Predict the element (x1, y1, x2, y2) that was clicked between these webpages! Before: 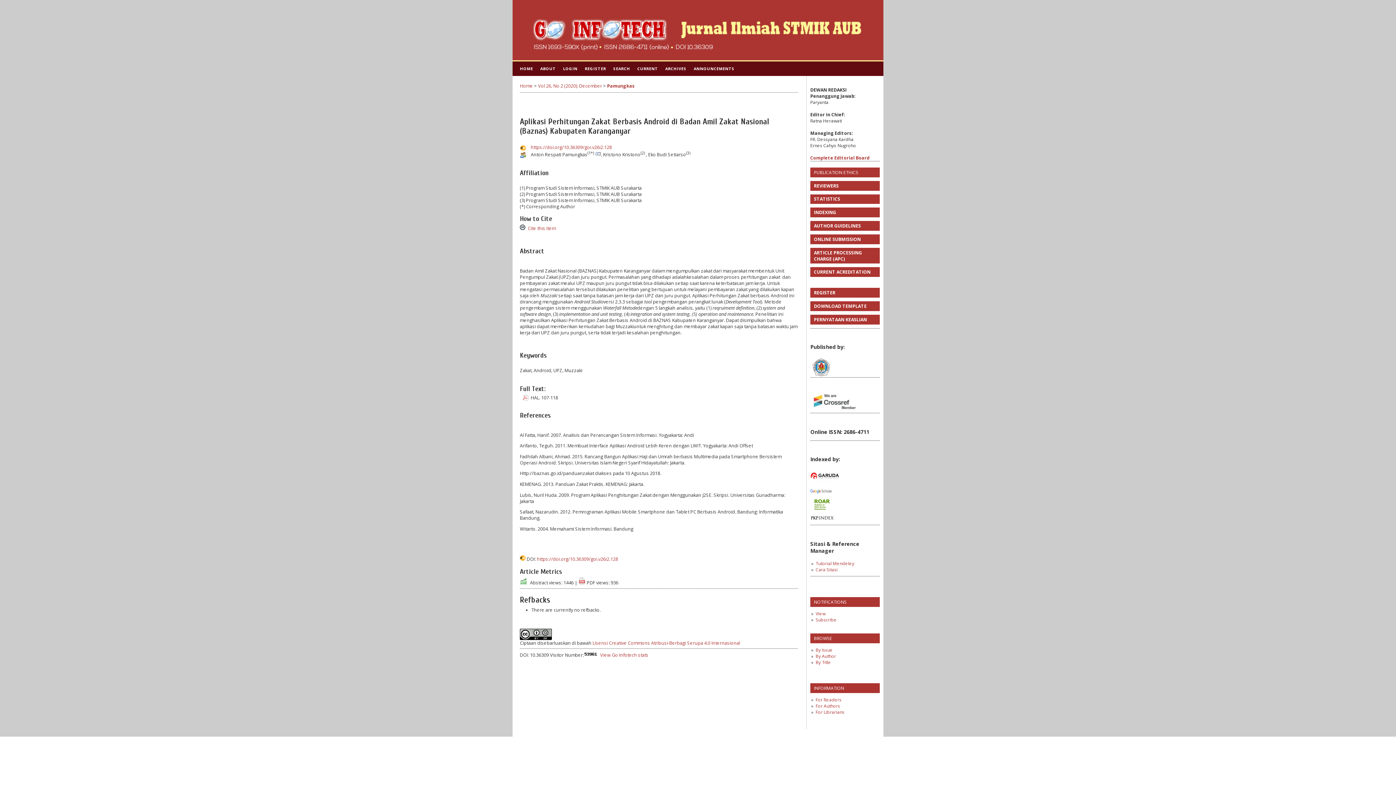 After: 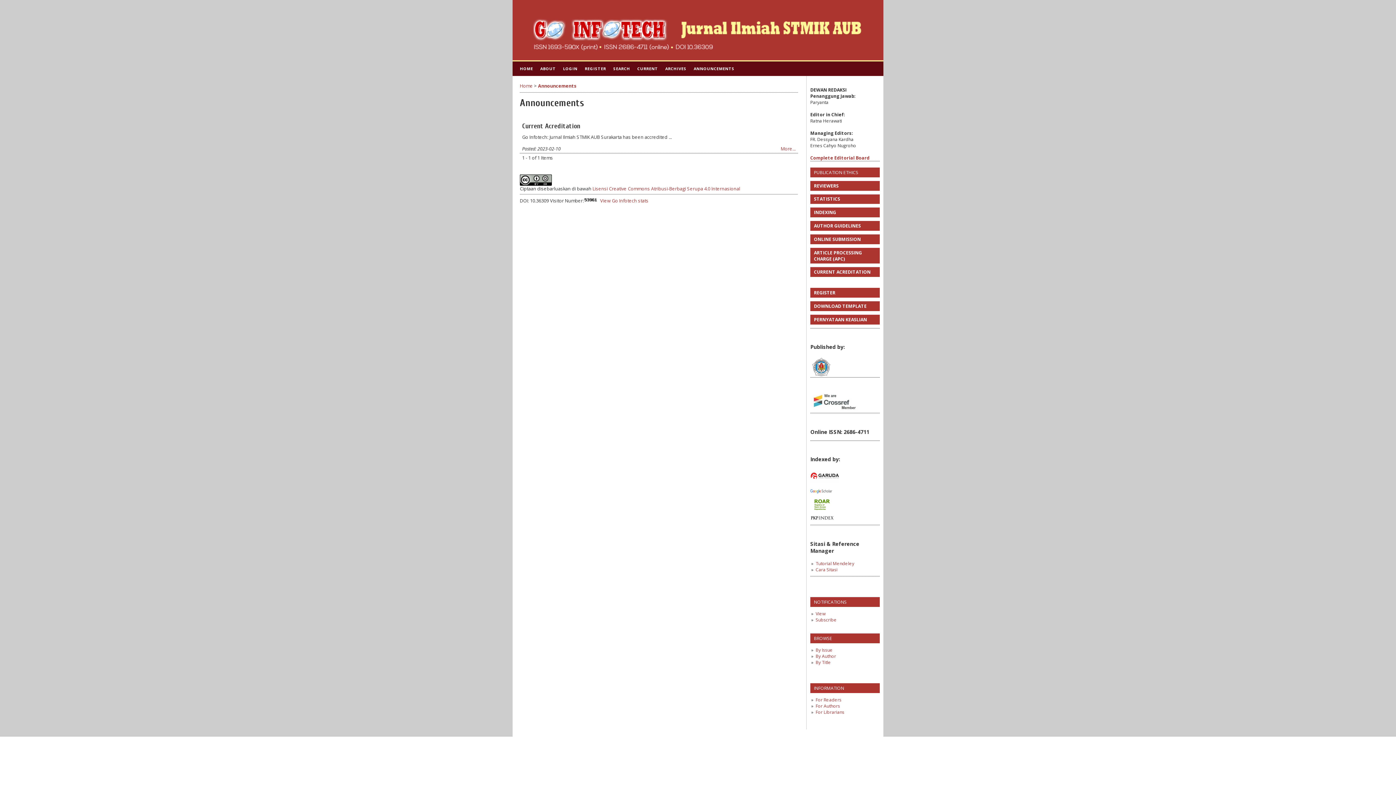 Action: label: ANNOUNCEMENTS bbox: (690, 61, 738, 76)